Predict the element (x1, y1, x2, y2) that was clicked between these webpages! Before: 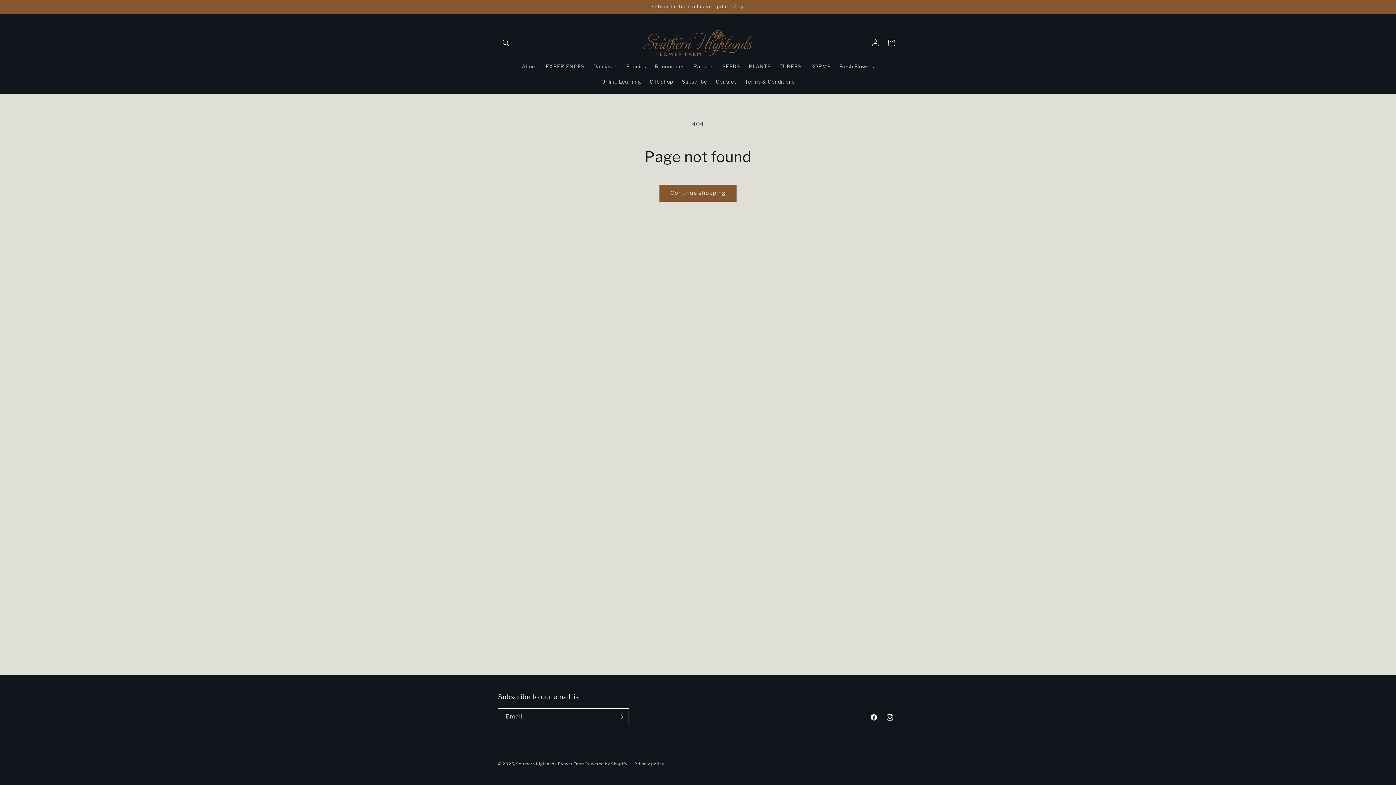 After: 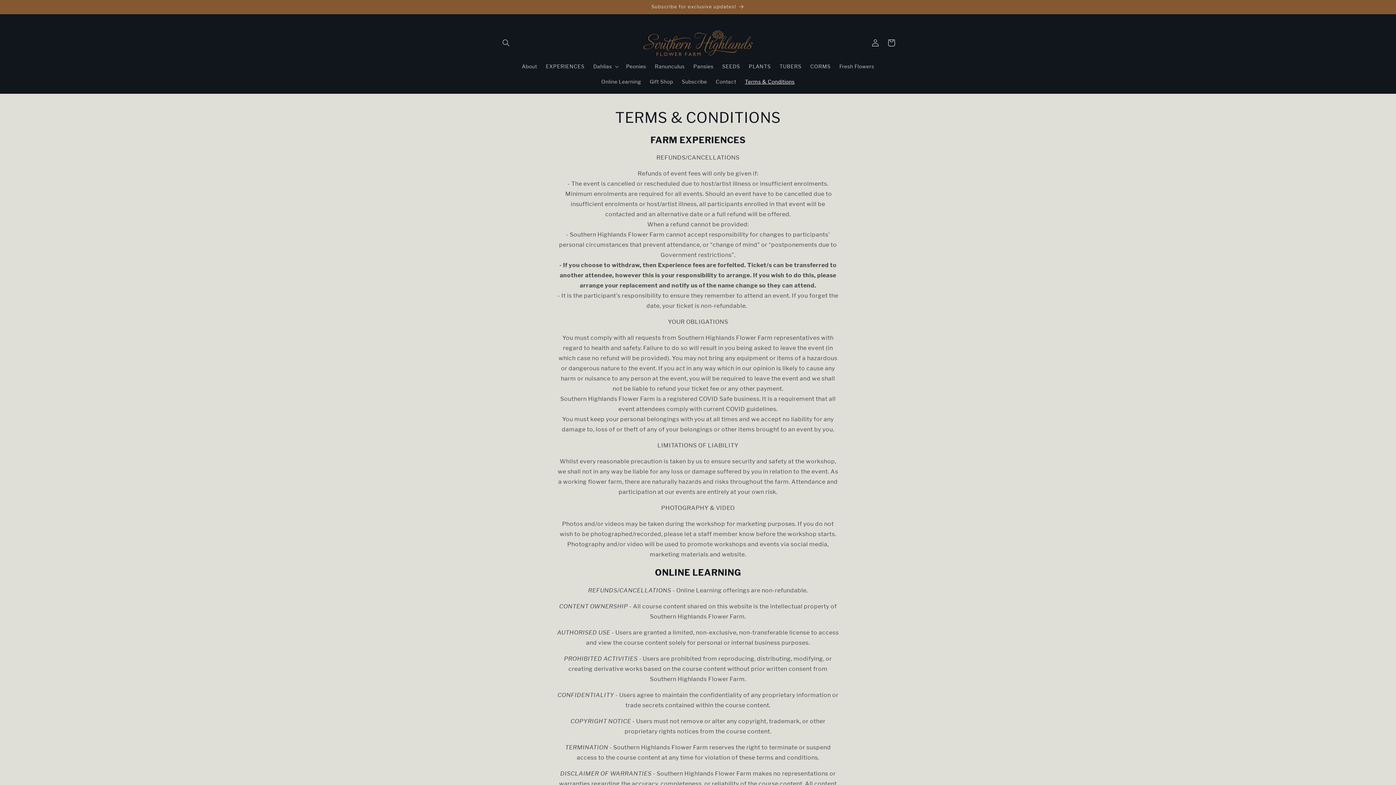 Action: label: Terms & Conditions bbox: (740, 74, 799, 89)